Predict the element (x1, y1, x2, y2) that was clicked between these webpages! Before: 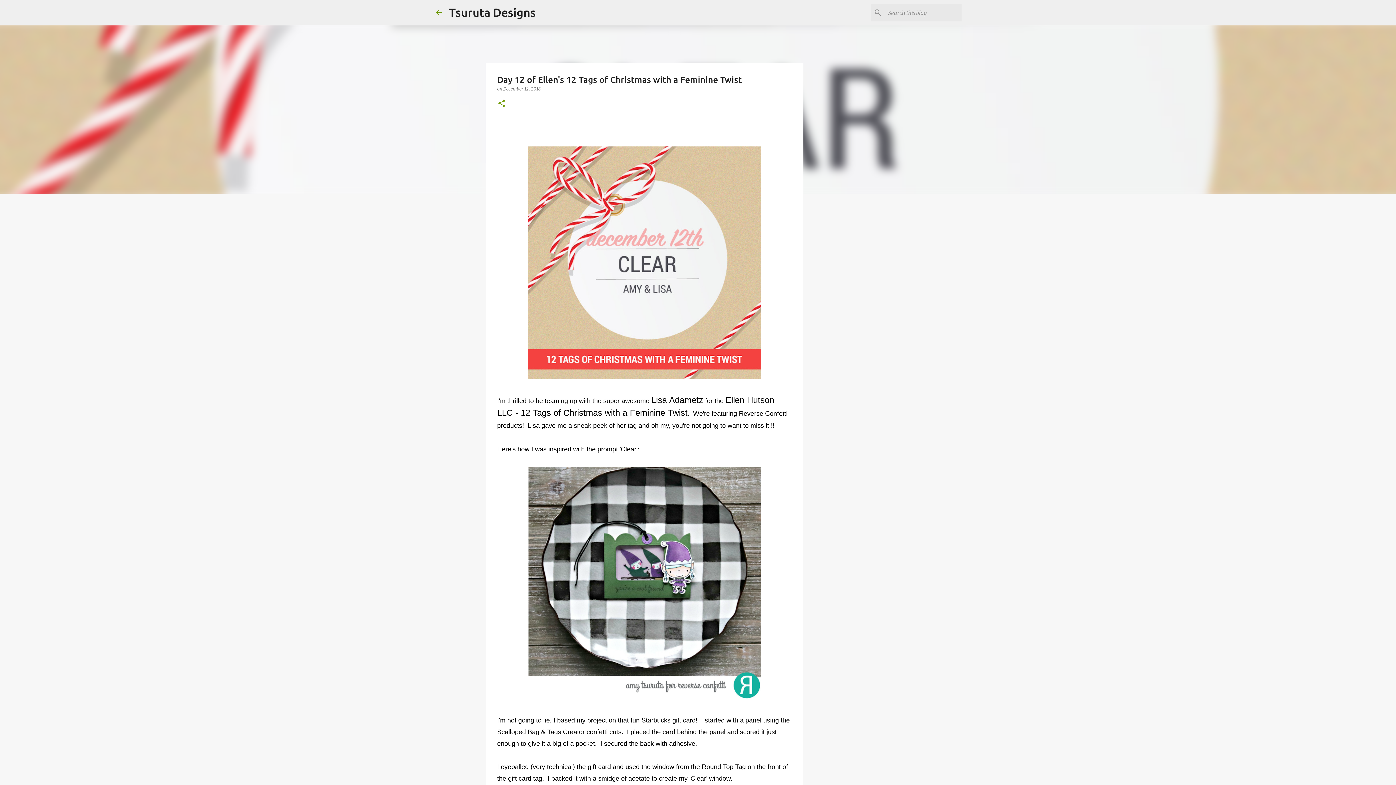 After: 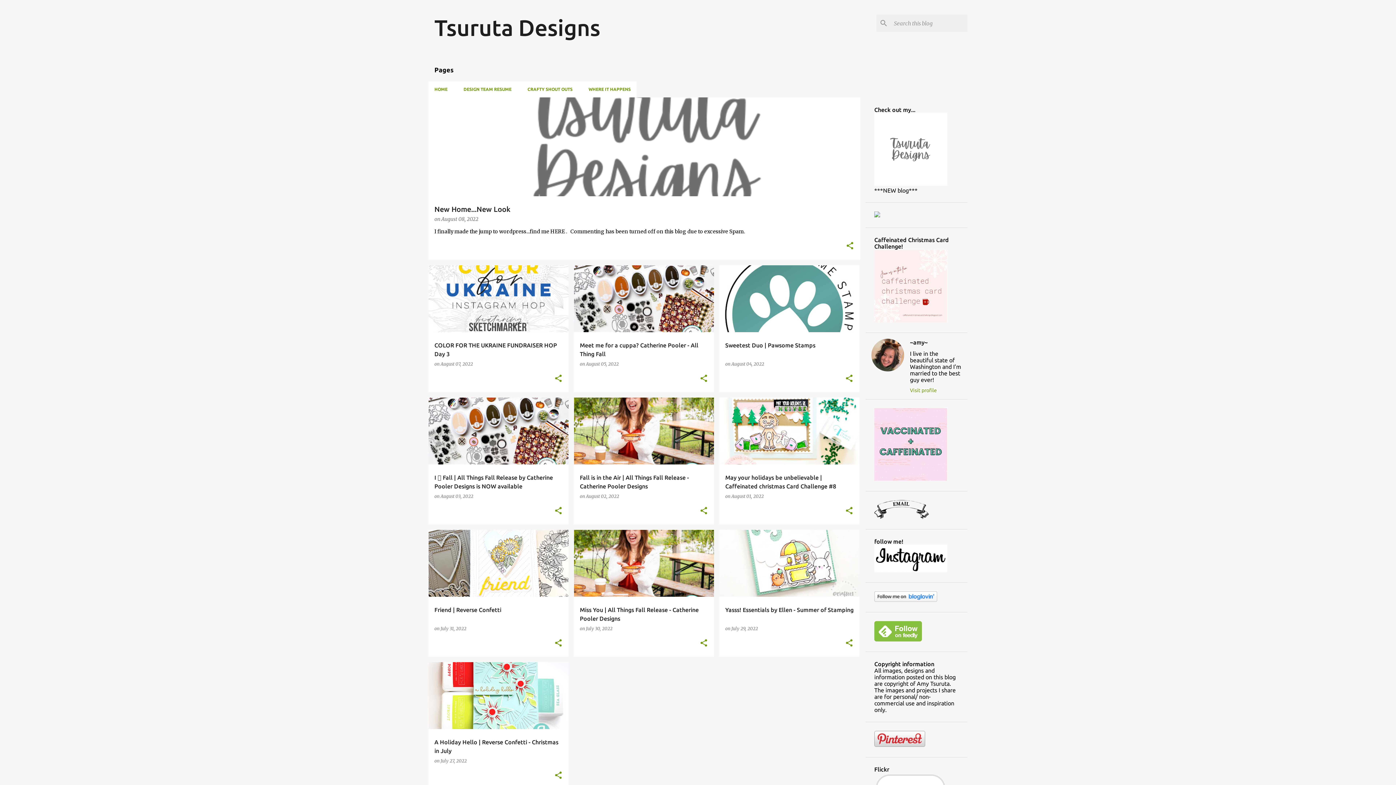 Action: bbox: (434, 8, 443, 16)